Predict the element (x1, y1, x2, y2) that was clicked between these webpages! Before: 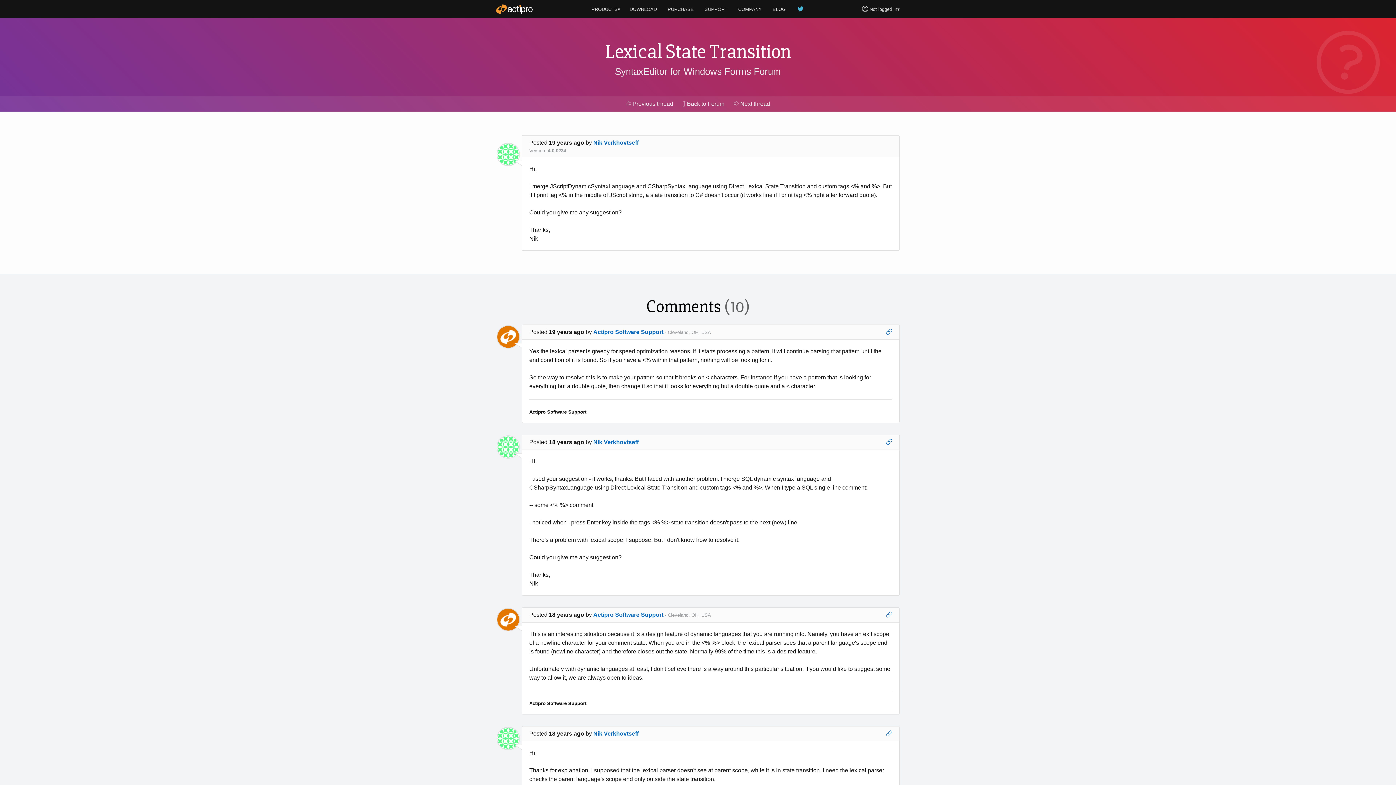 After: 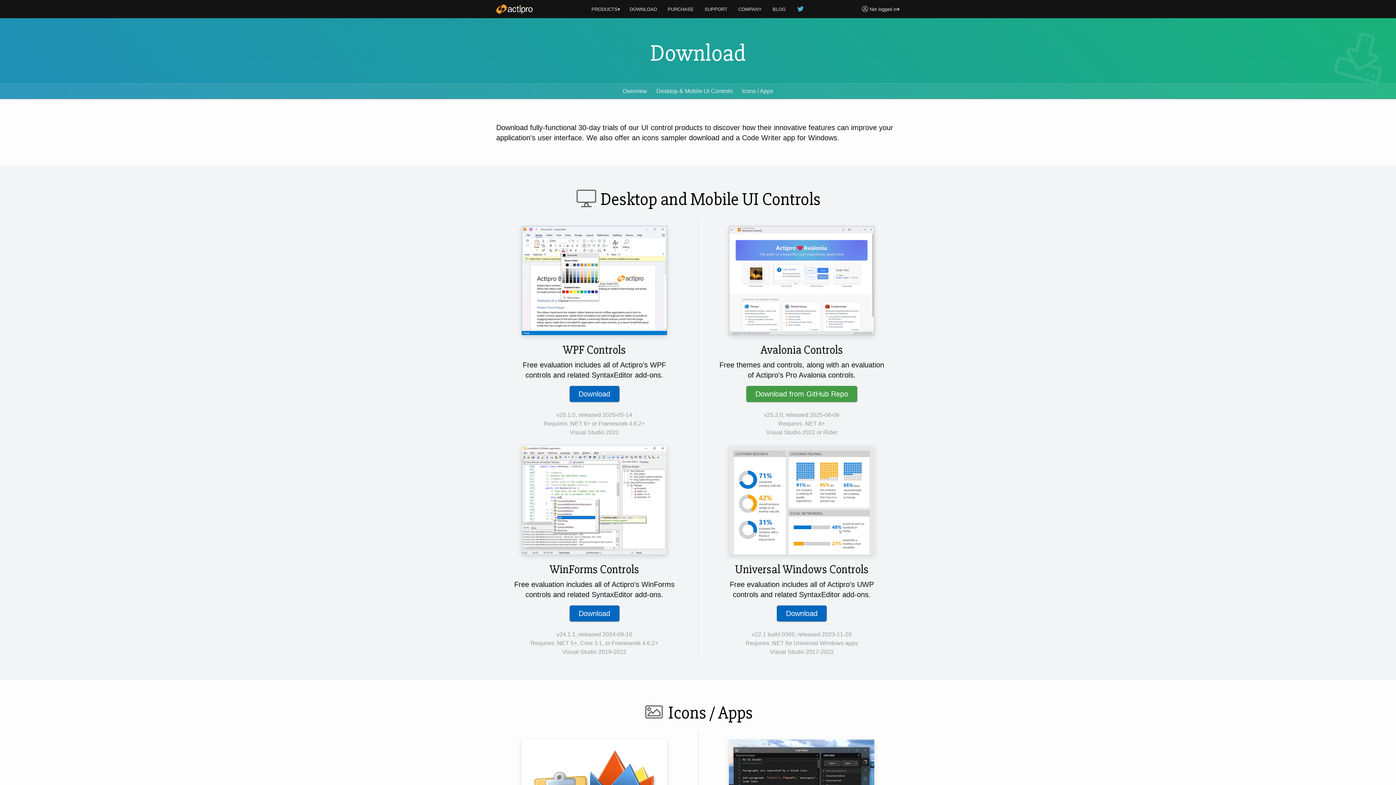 Action: bbox: (625, 2, 661, 15) label: DOWNLOAD